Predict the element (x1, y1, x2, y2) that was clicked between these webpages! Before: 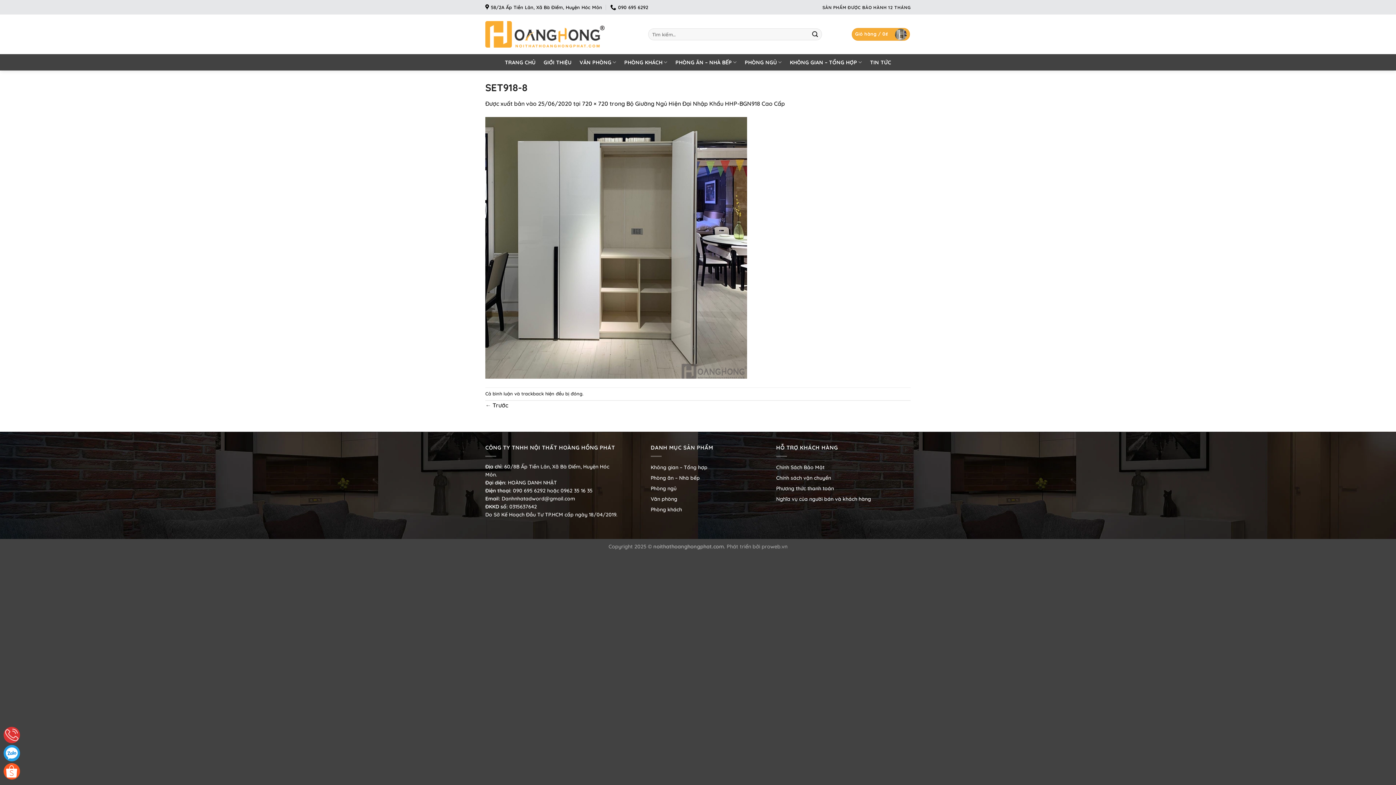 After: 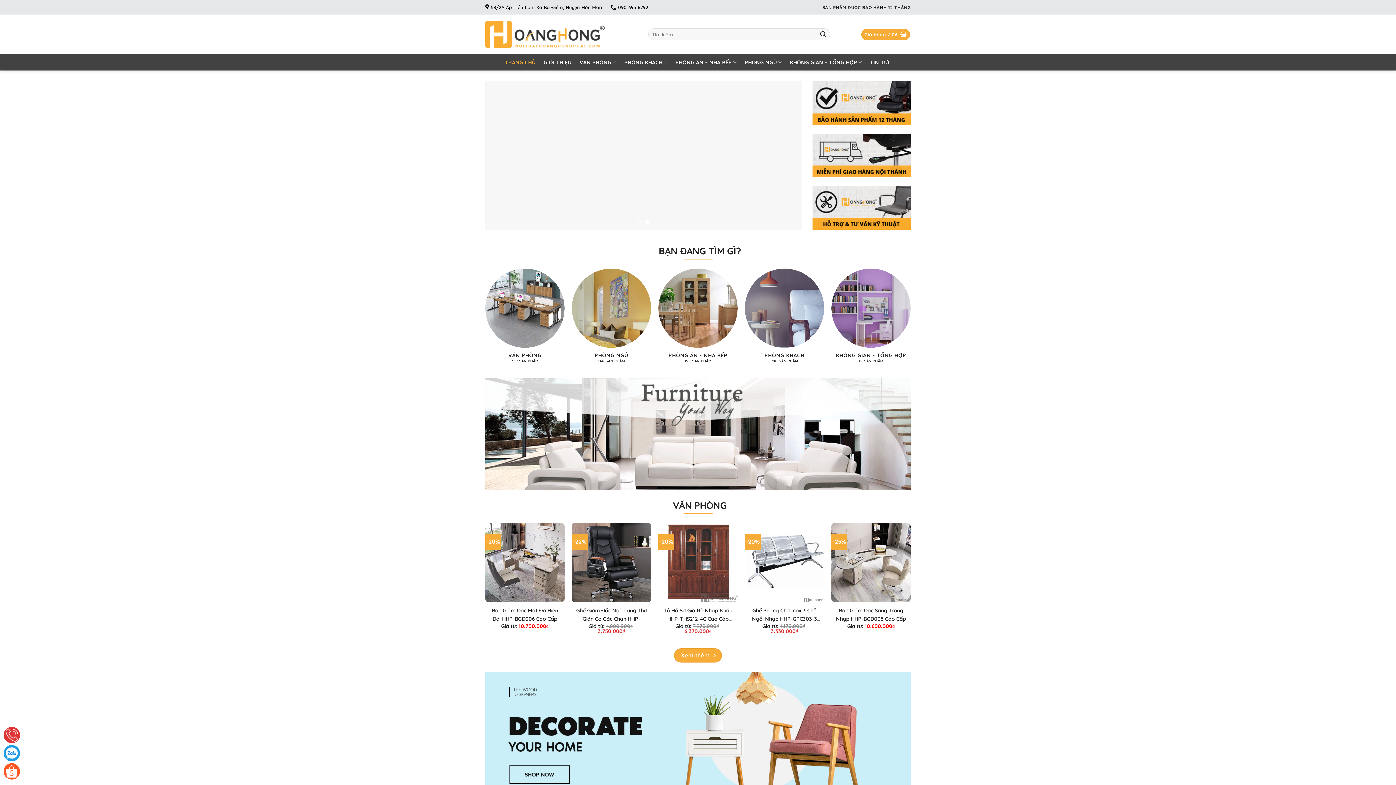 Action: label: TRANG CHỦ bbox: (504, 55, 535, 68)